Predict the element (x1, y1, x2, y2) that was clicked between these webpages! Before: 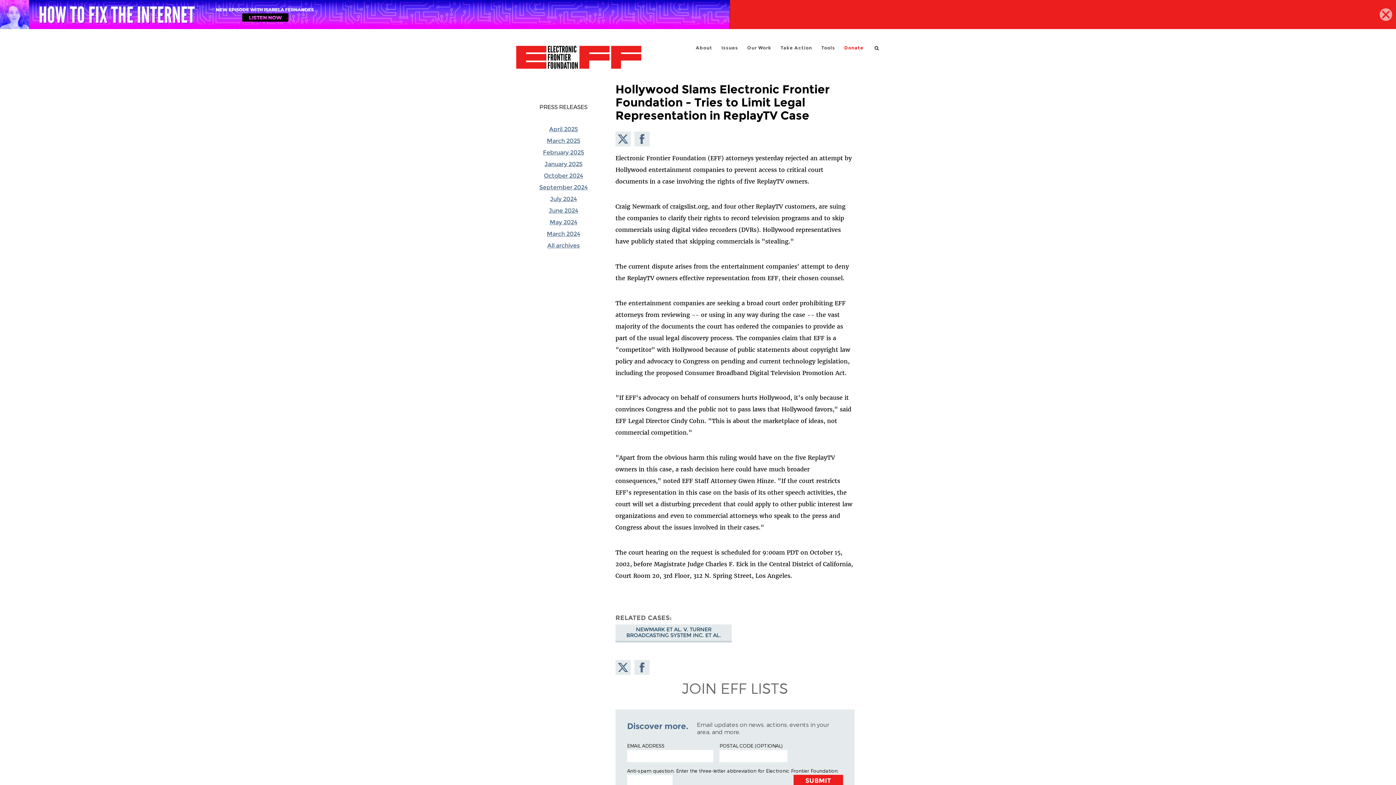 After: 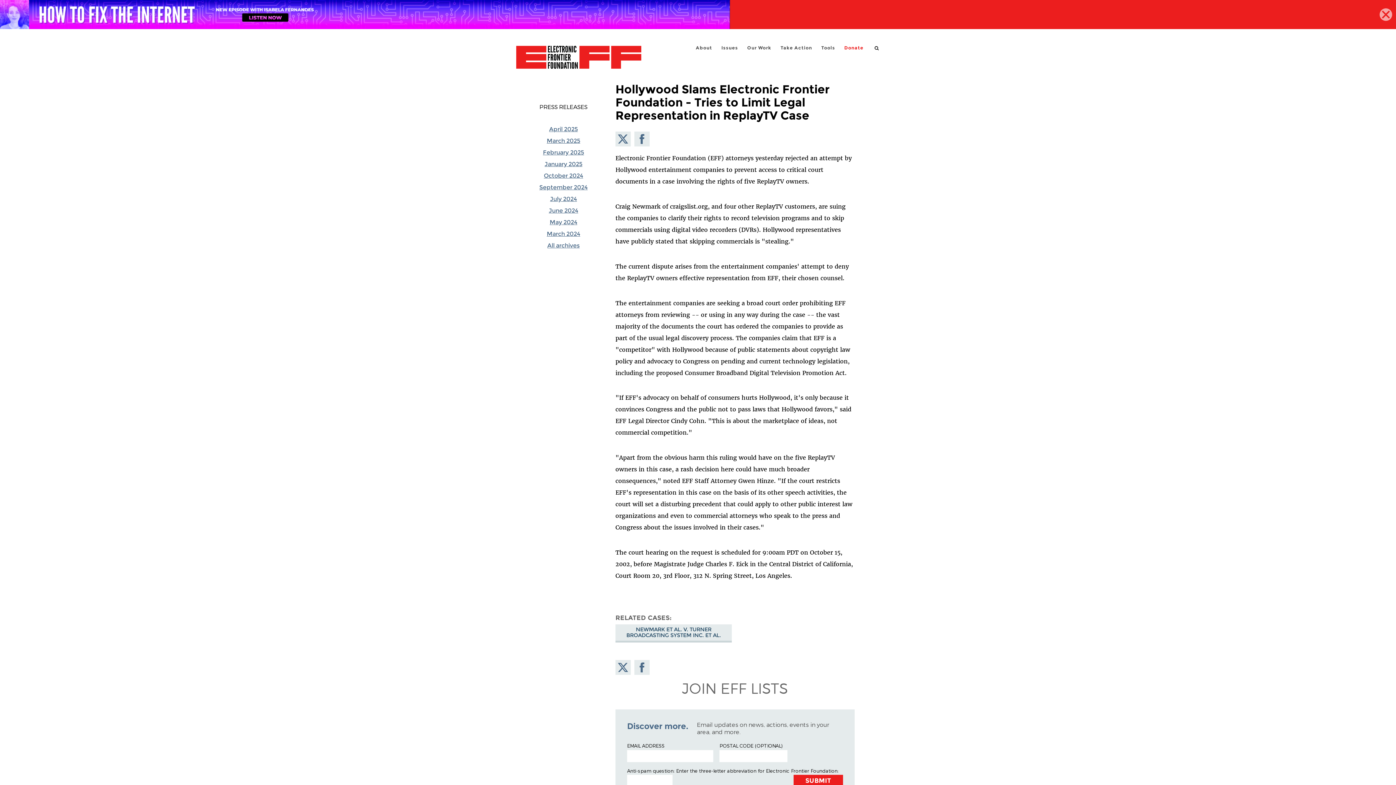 Action: label: Share on Facebook bbox: (634, 660, 649, 675)